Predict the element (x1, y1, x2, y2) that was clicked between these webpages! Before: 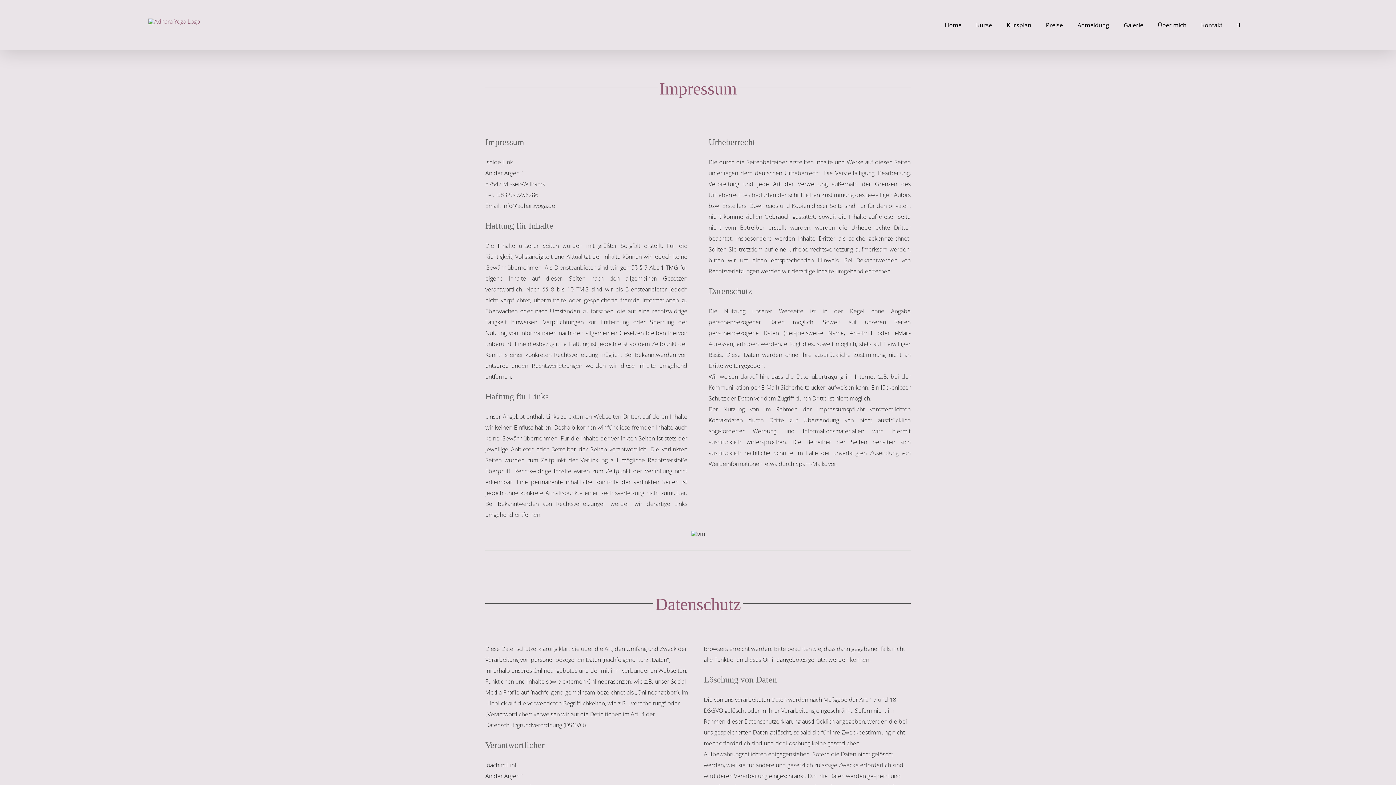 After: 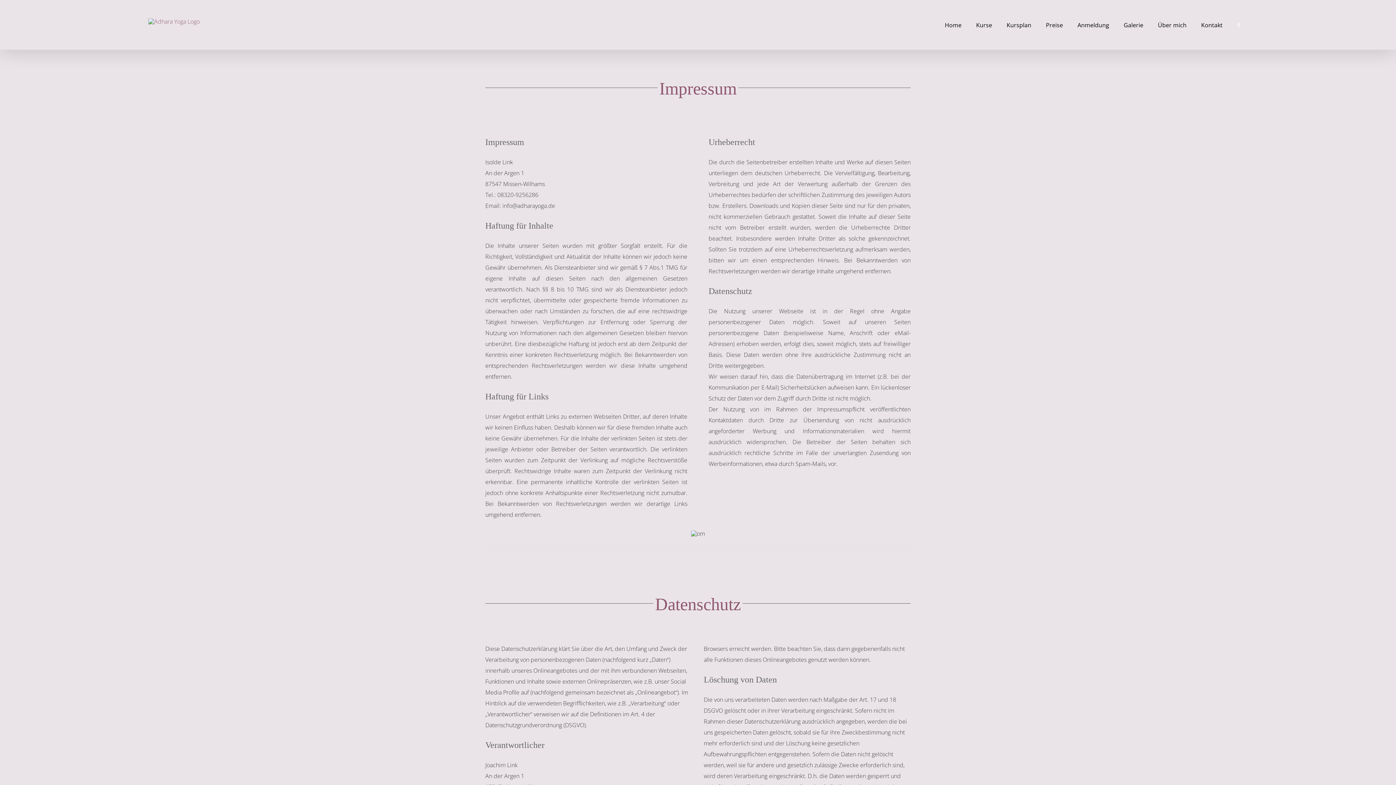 Action: bbox: (1230, 7, 1248, 42) label: Suche